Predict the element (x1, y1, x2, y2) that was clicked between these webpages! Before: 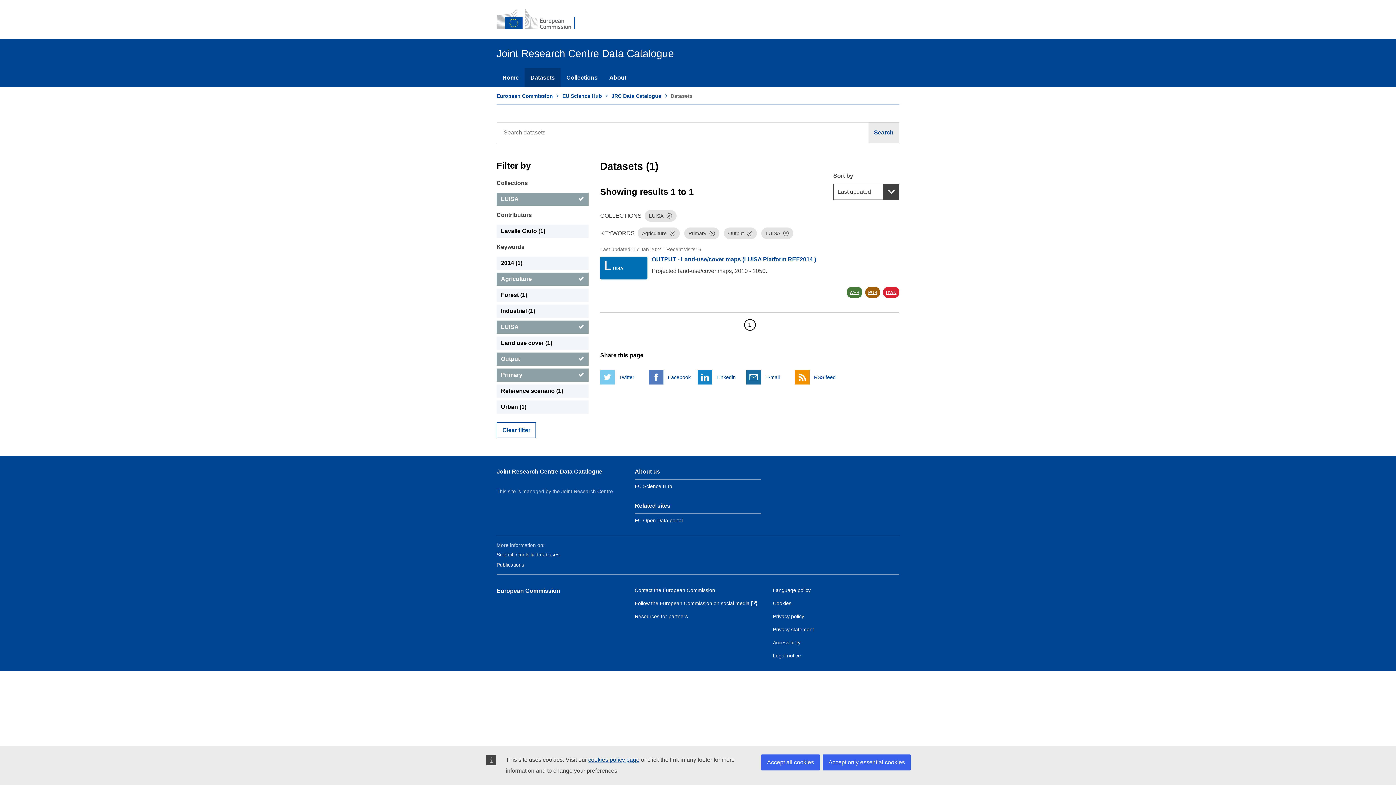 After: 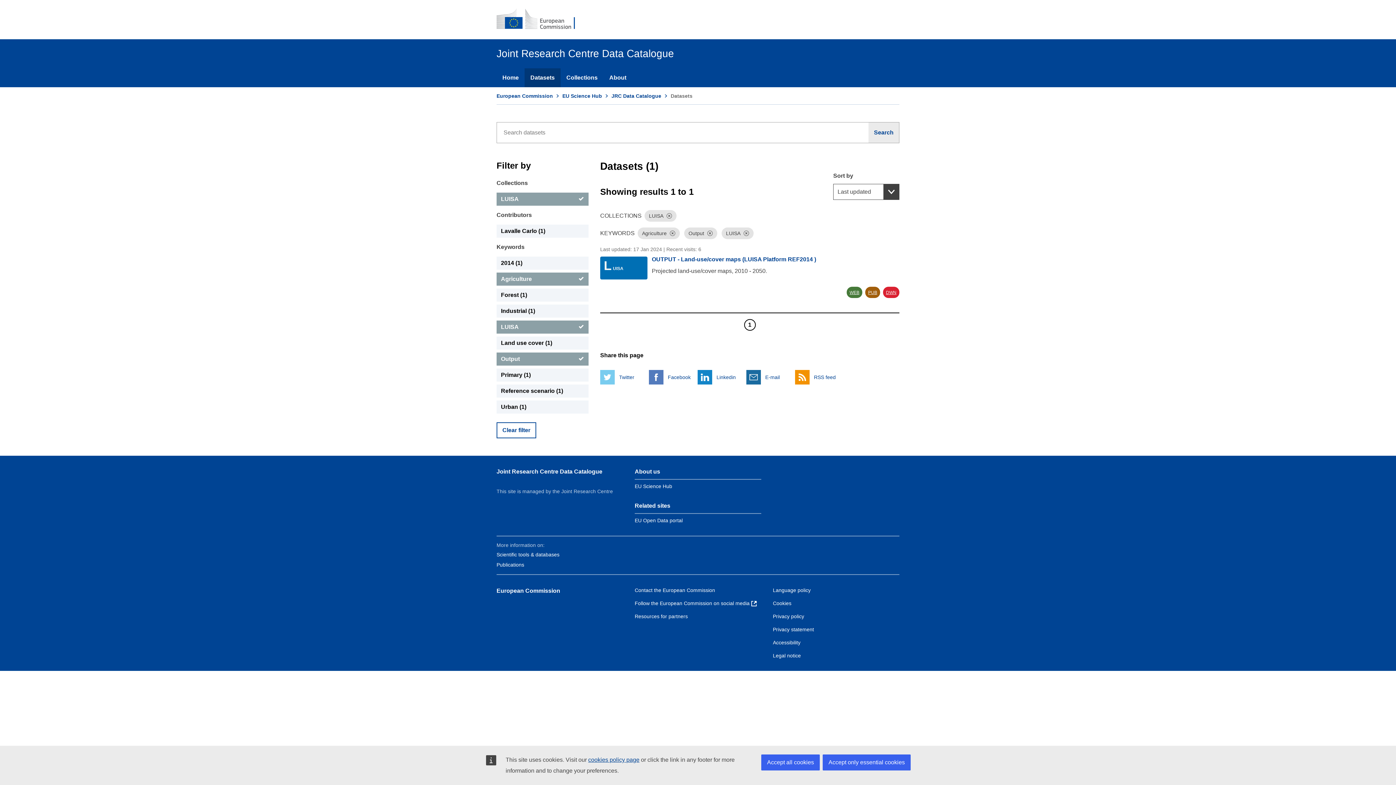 Action: bbox: (709, 230, 715, 236) label: Dismiss